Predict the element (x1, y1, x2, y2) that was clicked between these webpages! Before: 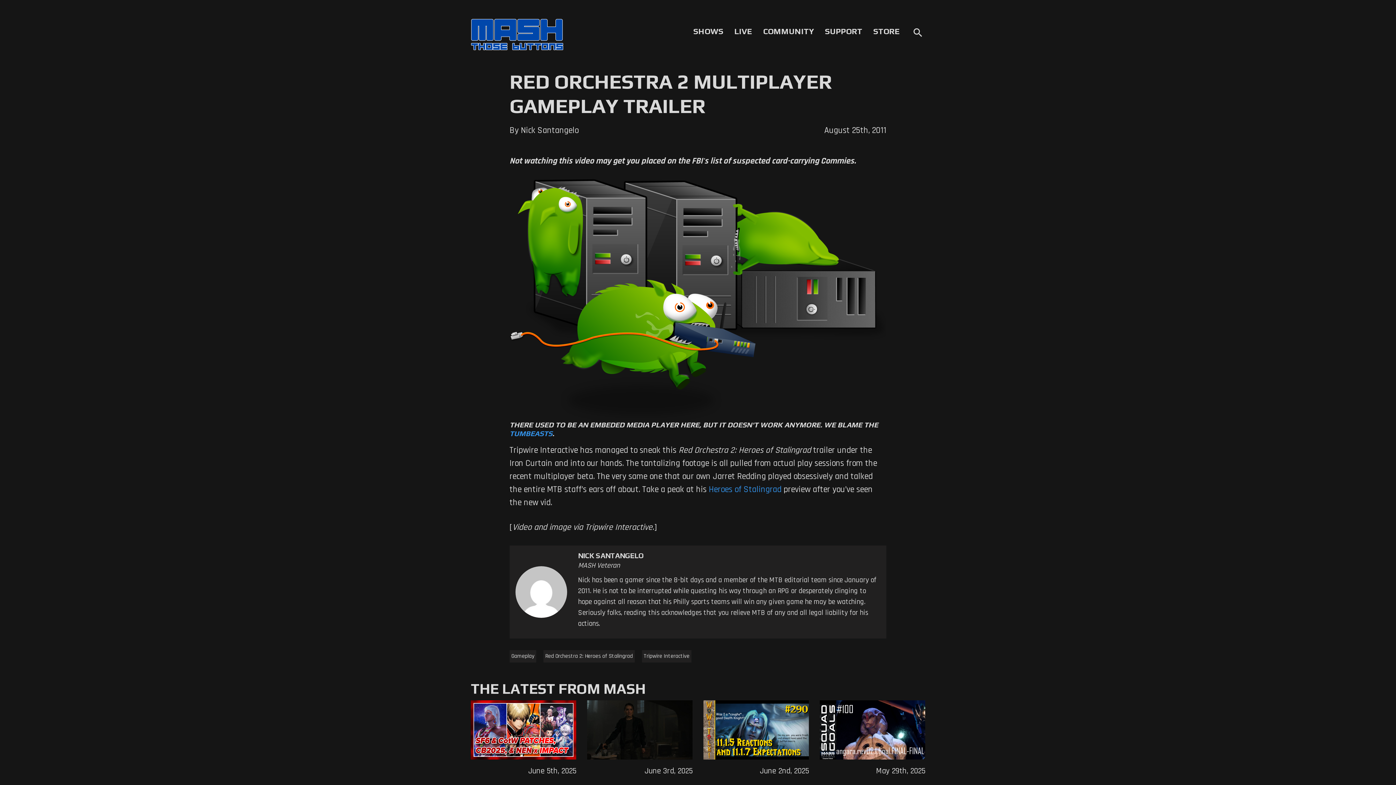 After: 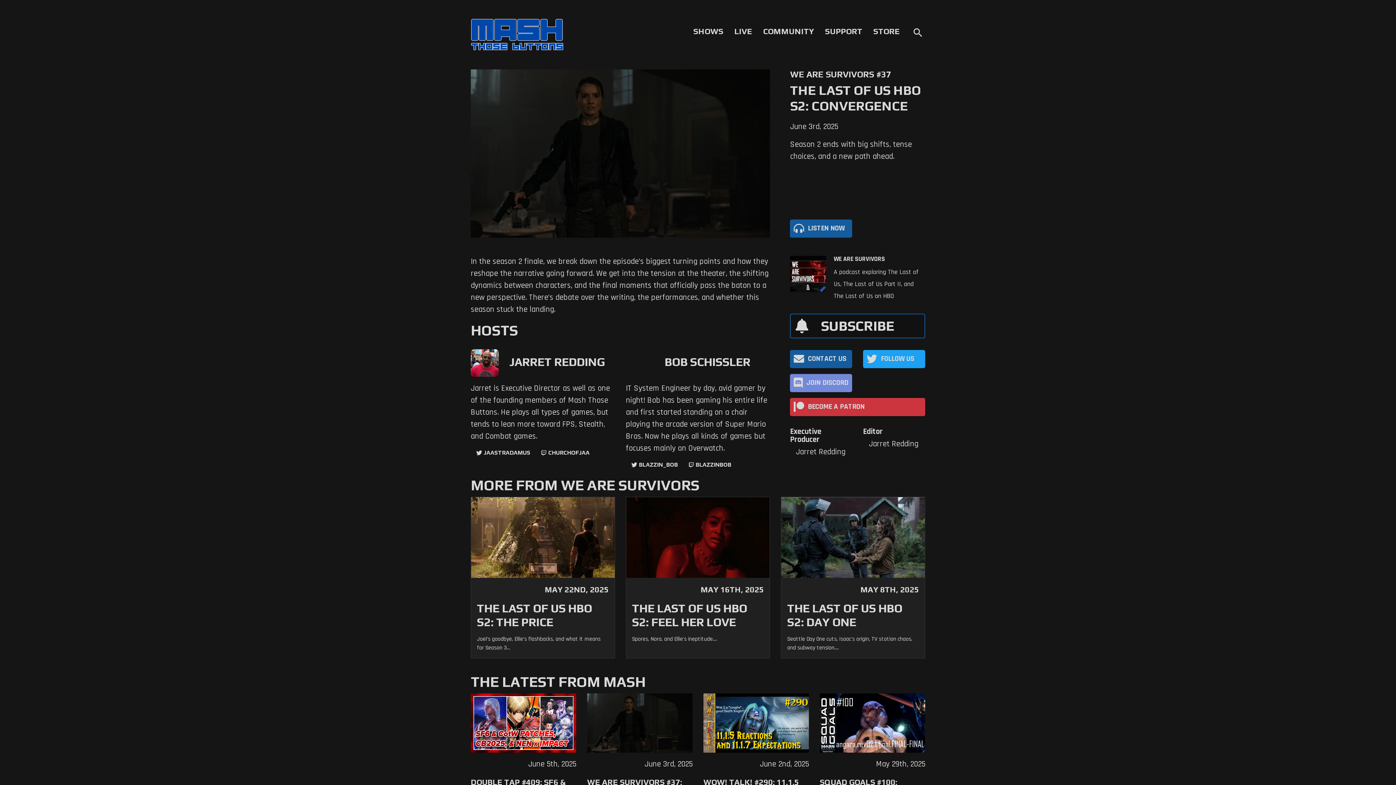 Action: bbox: (587, 700, 692, 760)